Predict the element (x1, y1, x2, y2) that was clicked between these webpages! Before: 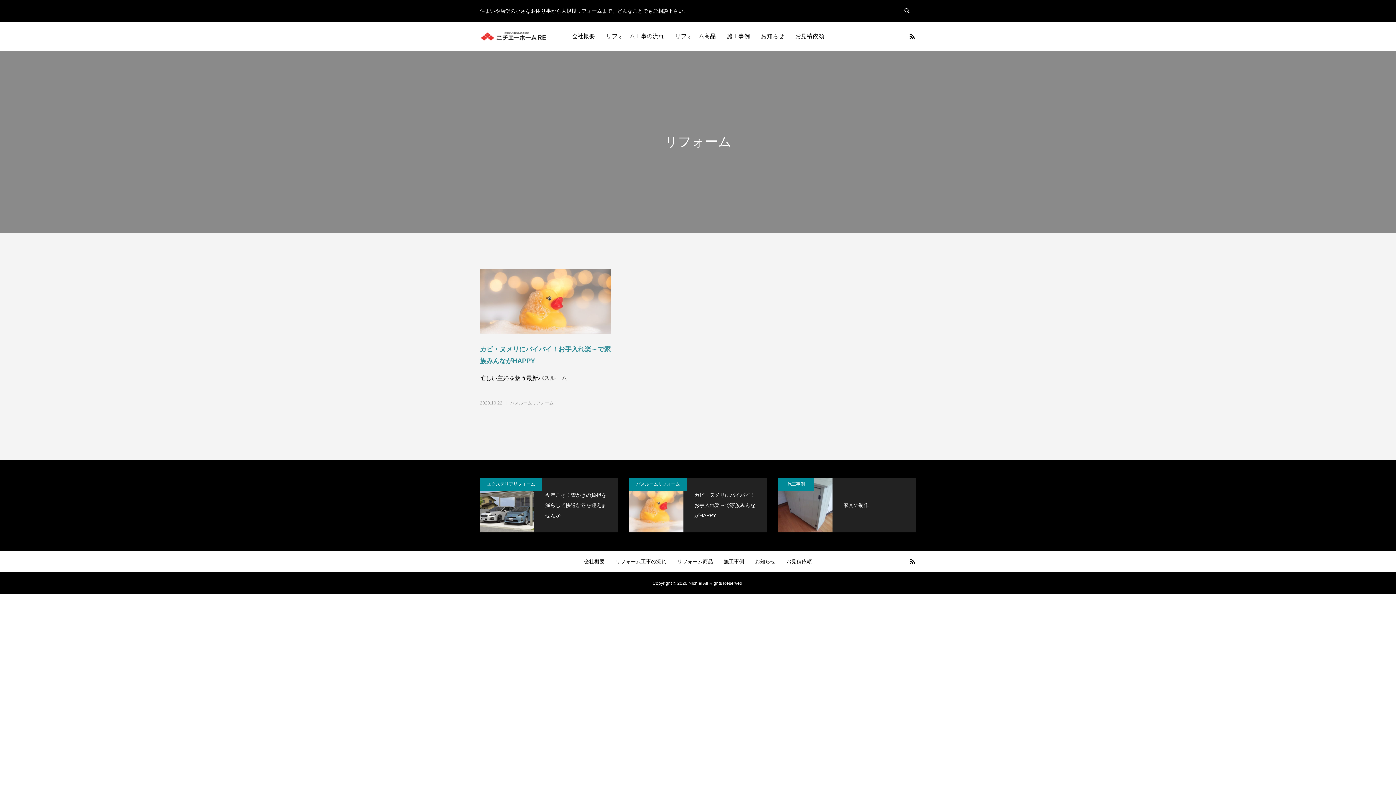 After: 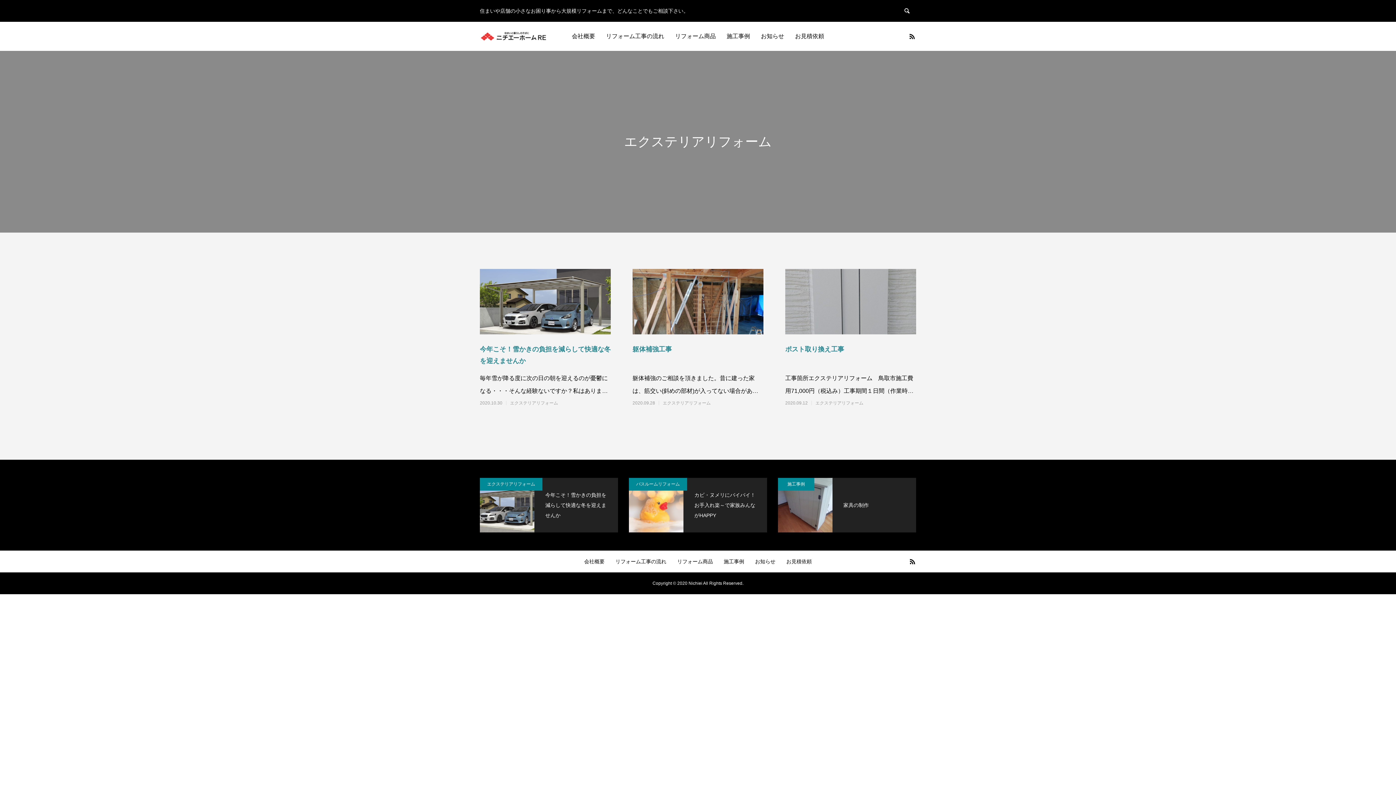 Action: label: エクステリアリフォーム bbox: (480, 478, 542, 490)